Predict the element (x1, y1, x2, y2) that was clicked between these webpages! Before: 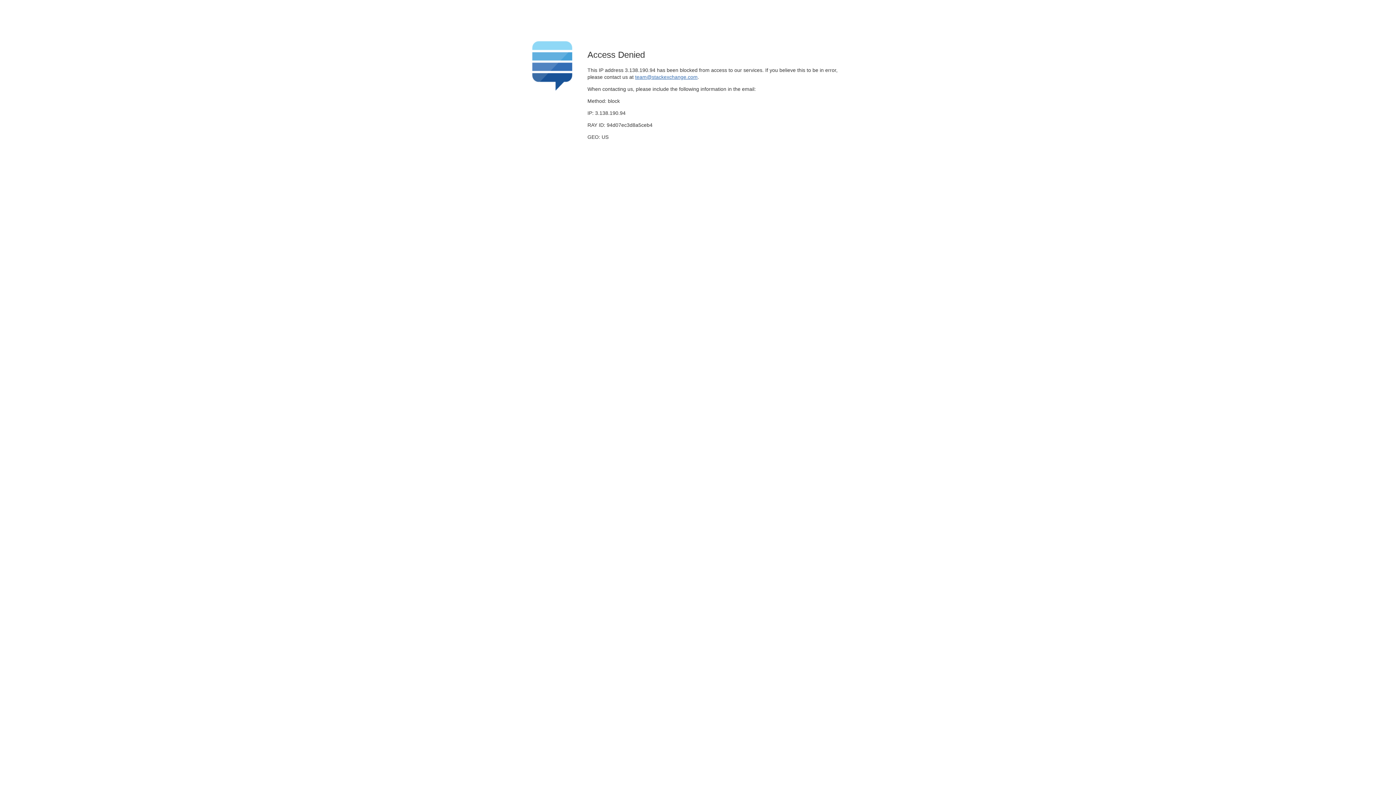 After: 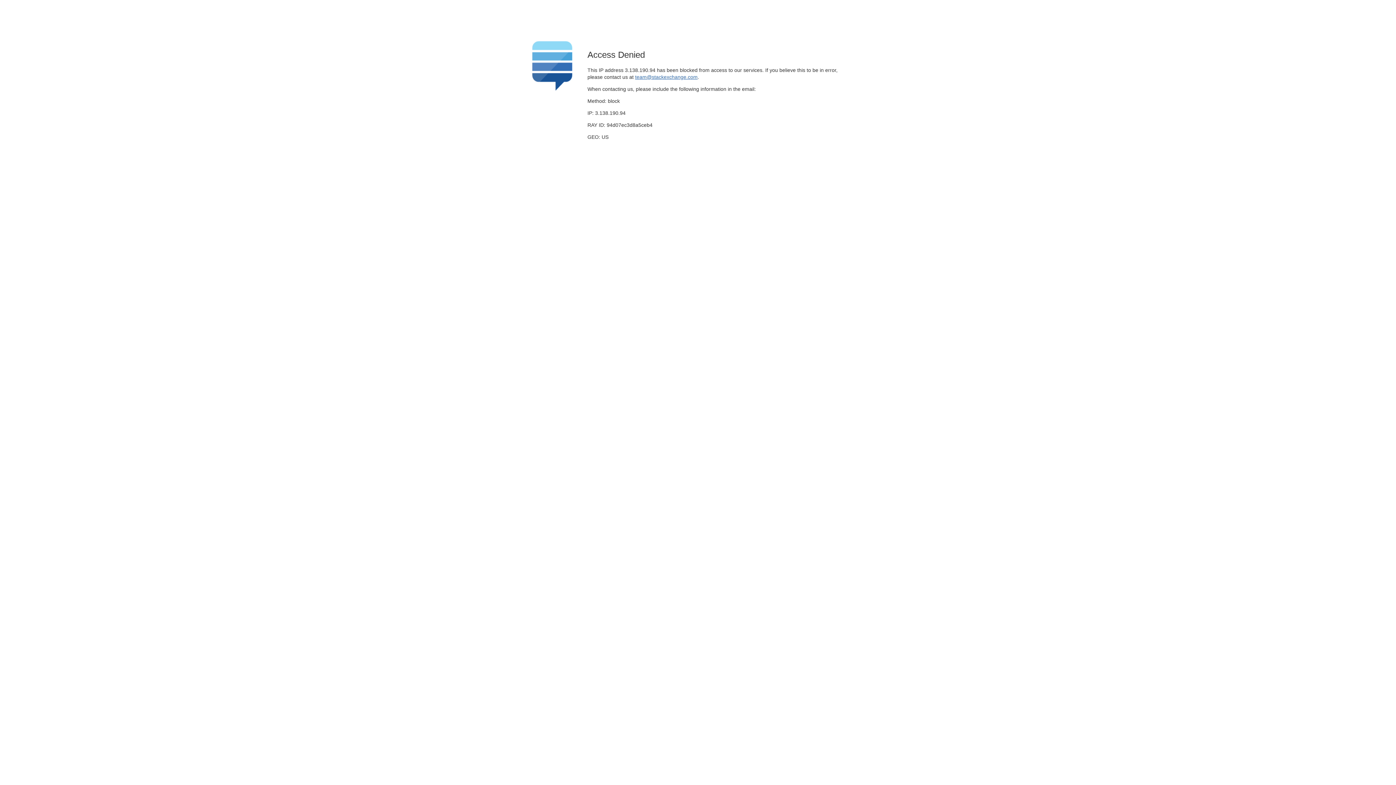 Action: bbox: (635, 74, 697, 79) label: team@stackexchange.com